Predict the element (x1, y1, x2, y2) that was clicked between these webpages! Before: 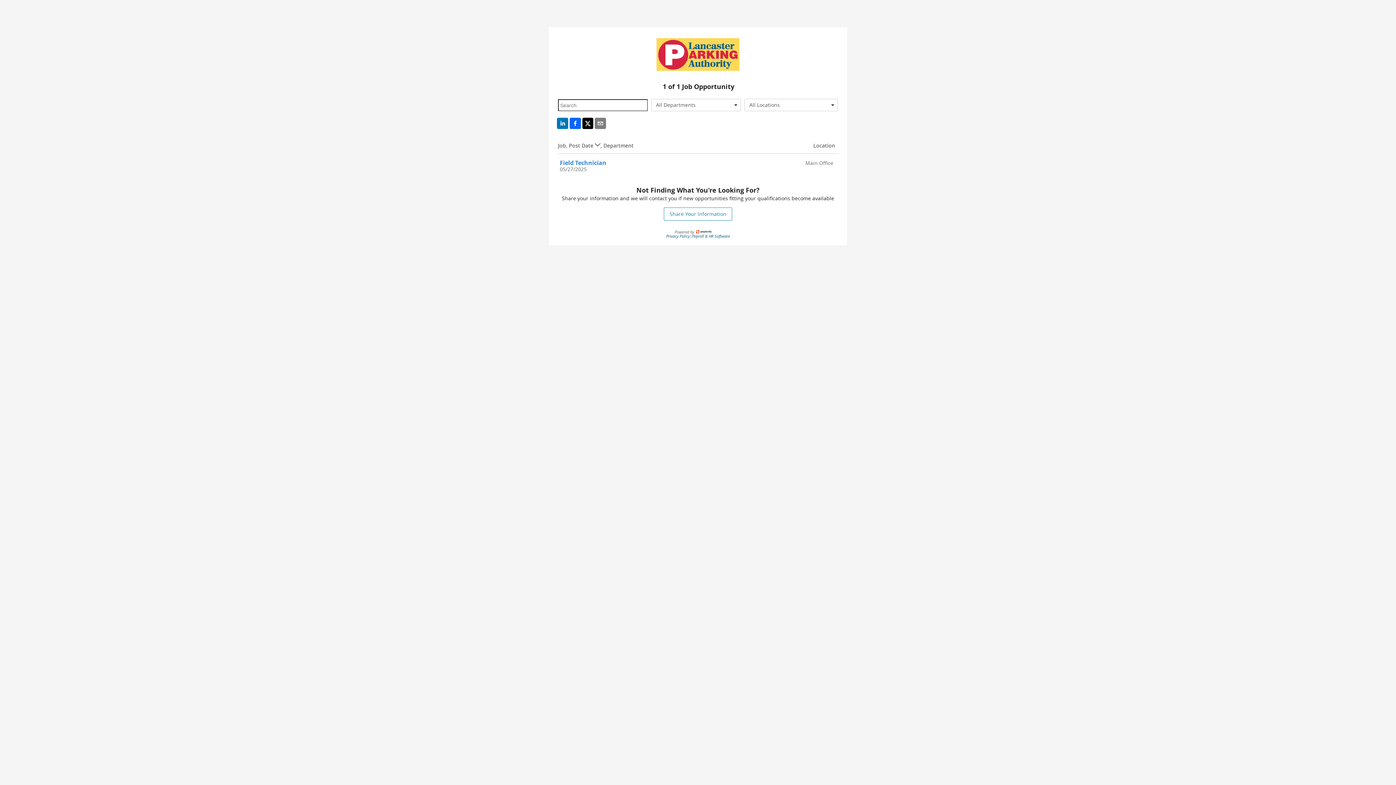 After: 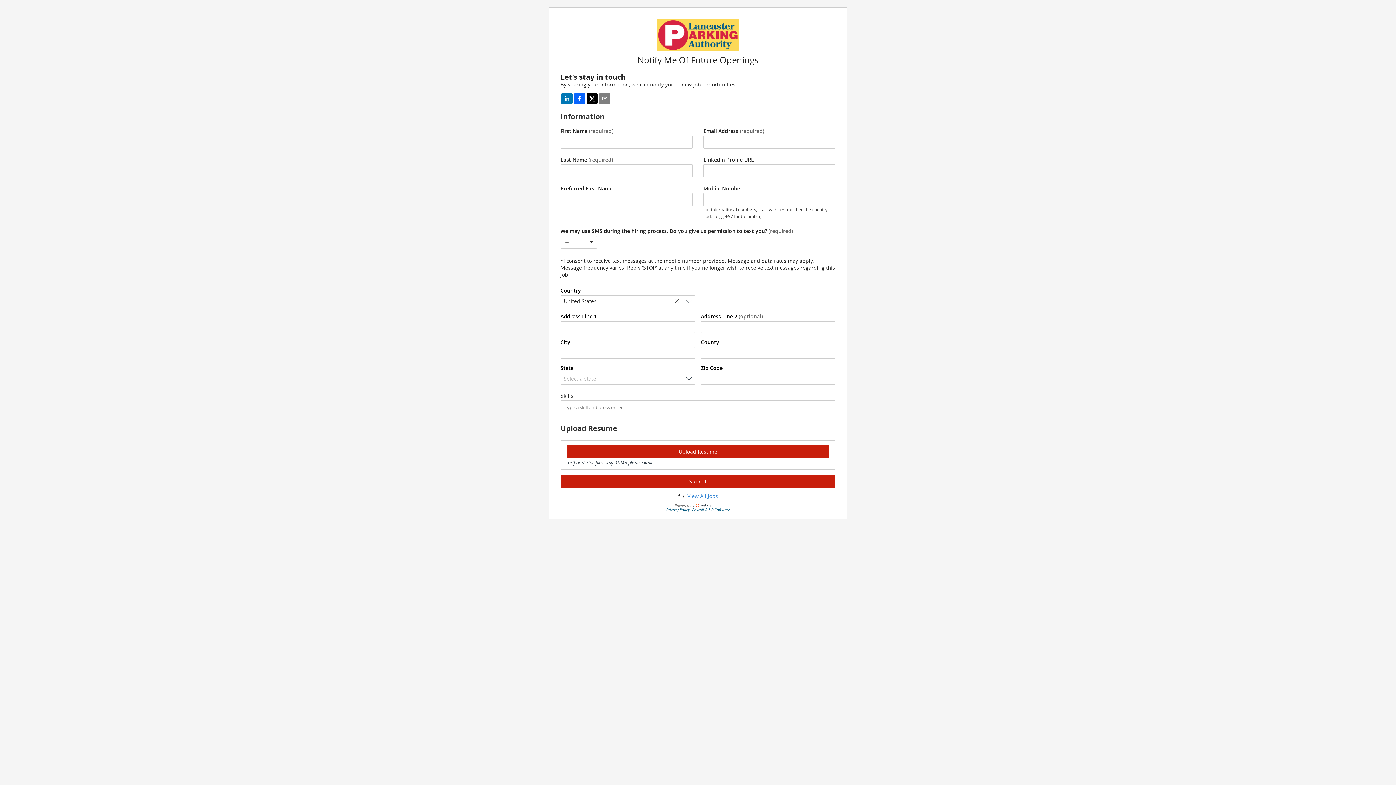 Action: label: Share Your Information bbox: (664, 207, 732, 220)